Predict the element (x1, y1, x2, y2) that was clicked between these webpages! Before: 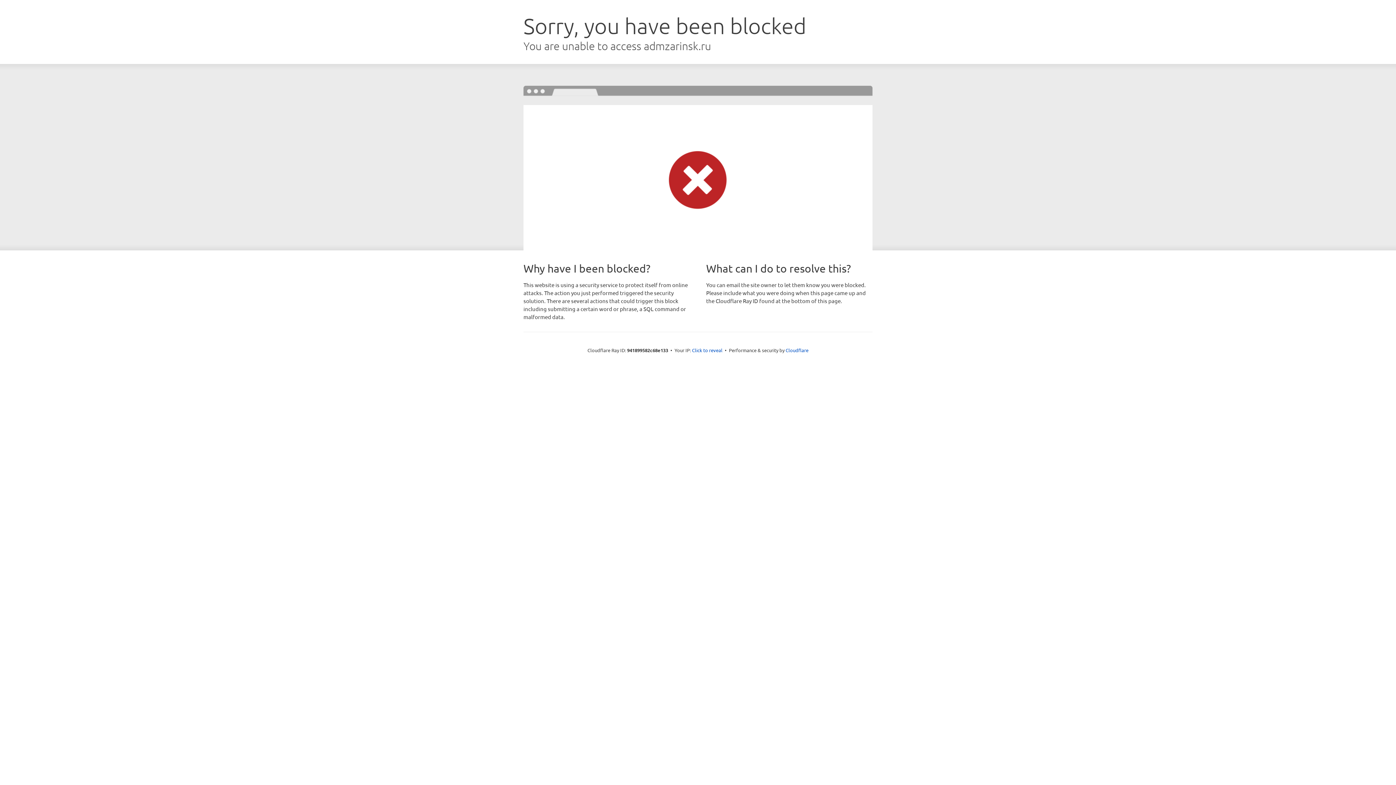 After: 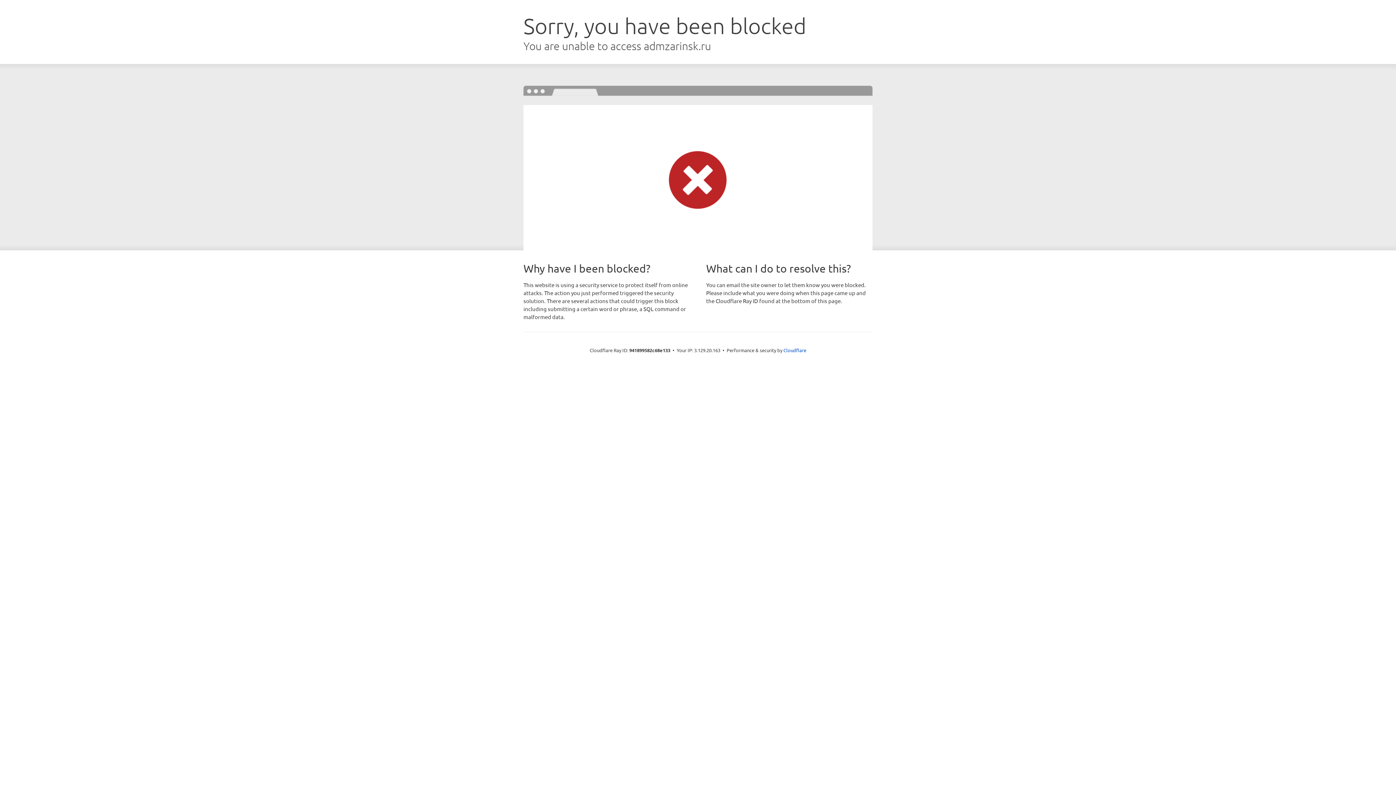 Action: label: Click to reveal bbox: (692, 346, 722, 353)